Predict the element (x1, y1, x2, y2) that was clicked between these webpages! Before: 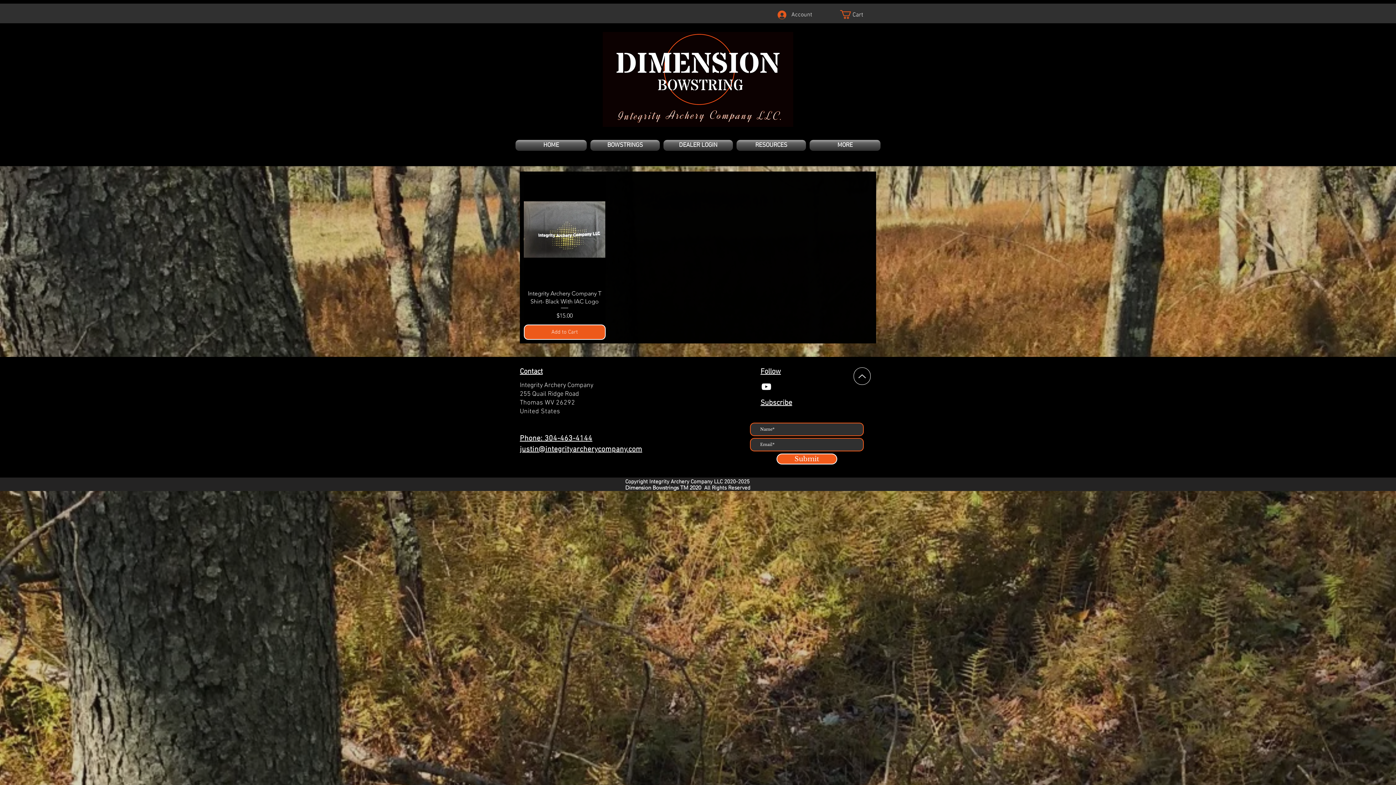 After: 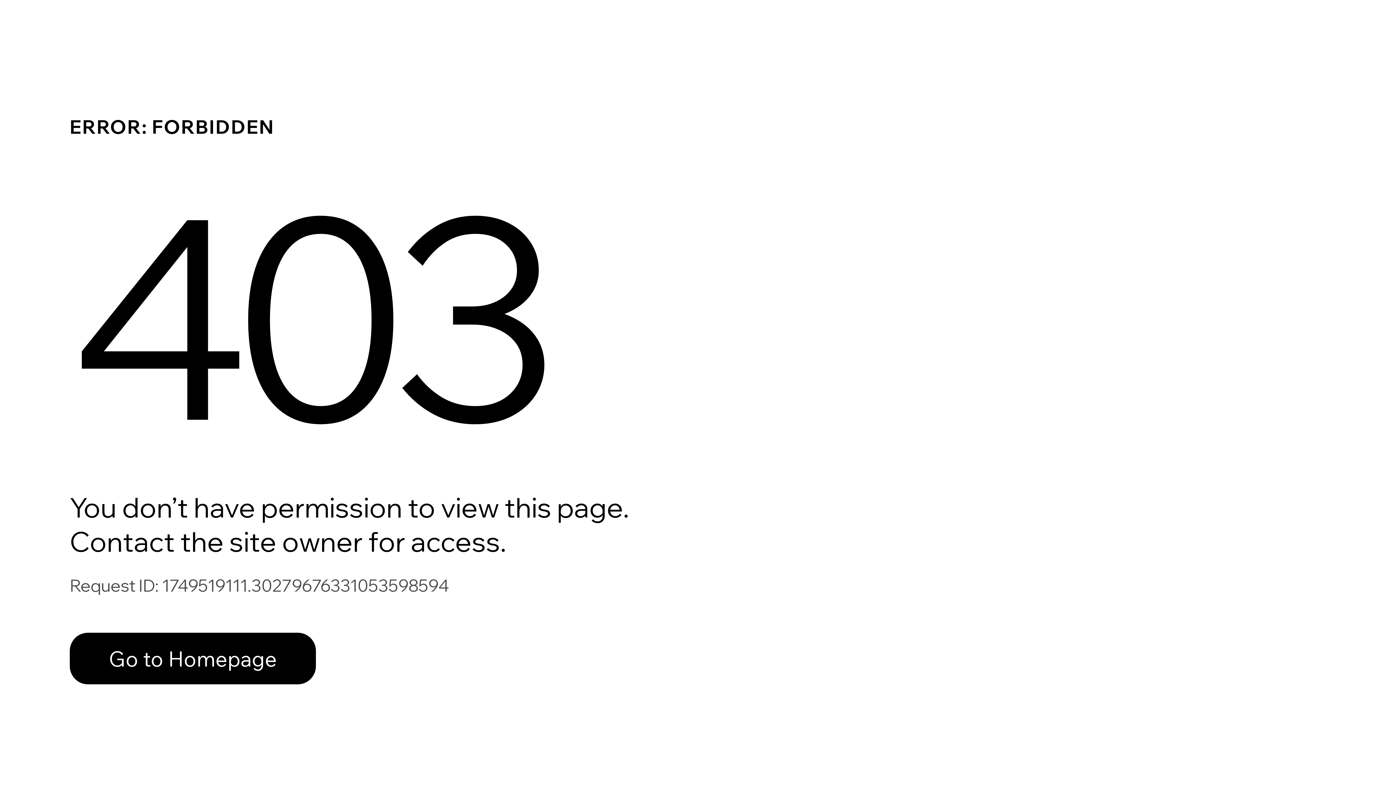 Action: label: DEALER LOGIN bbox: (661, 140, 734, 150)